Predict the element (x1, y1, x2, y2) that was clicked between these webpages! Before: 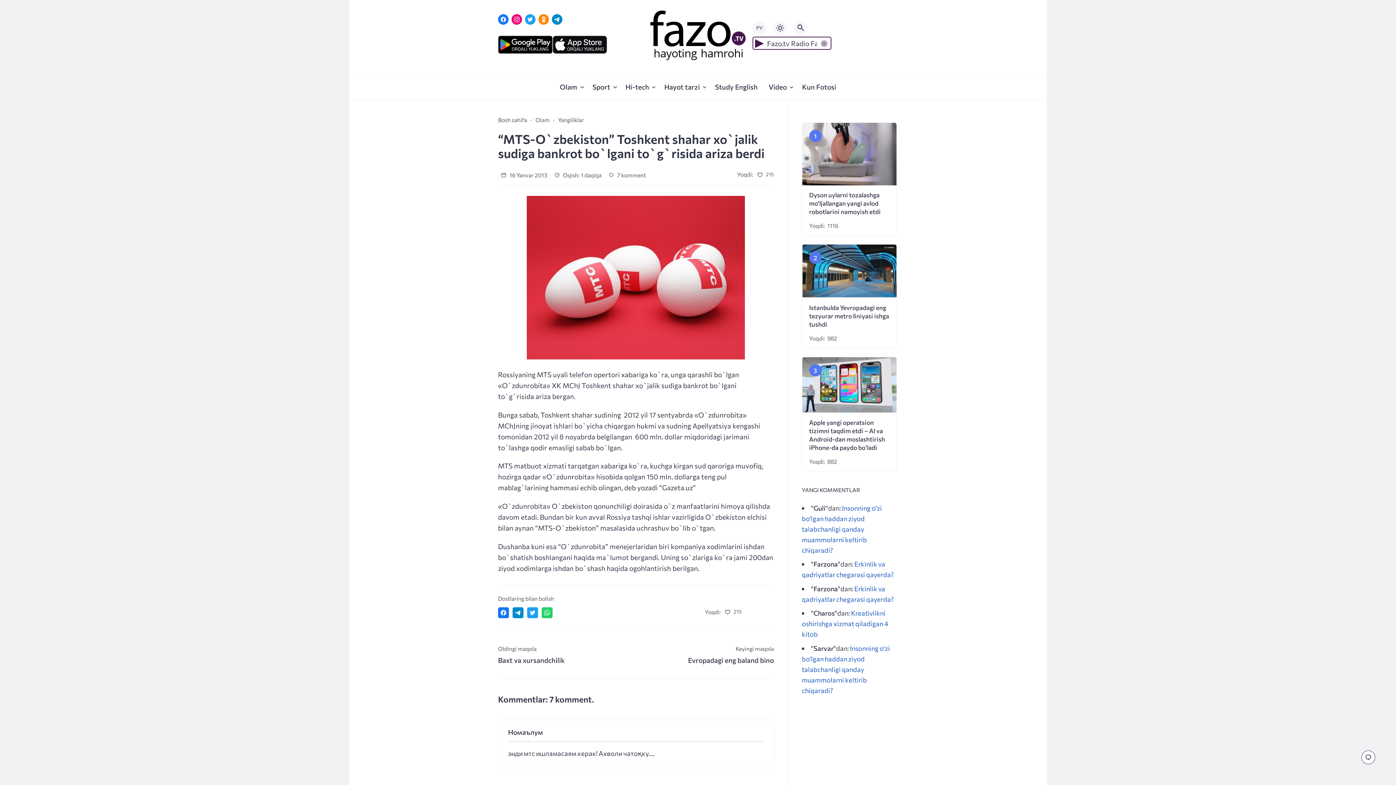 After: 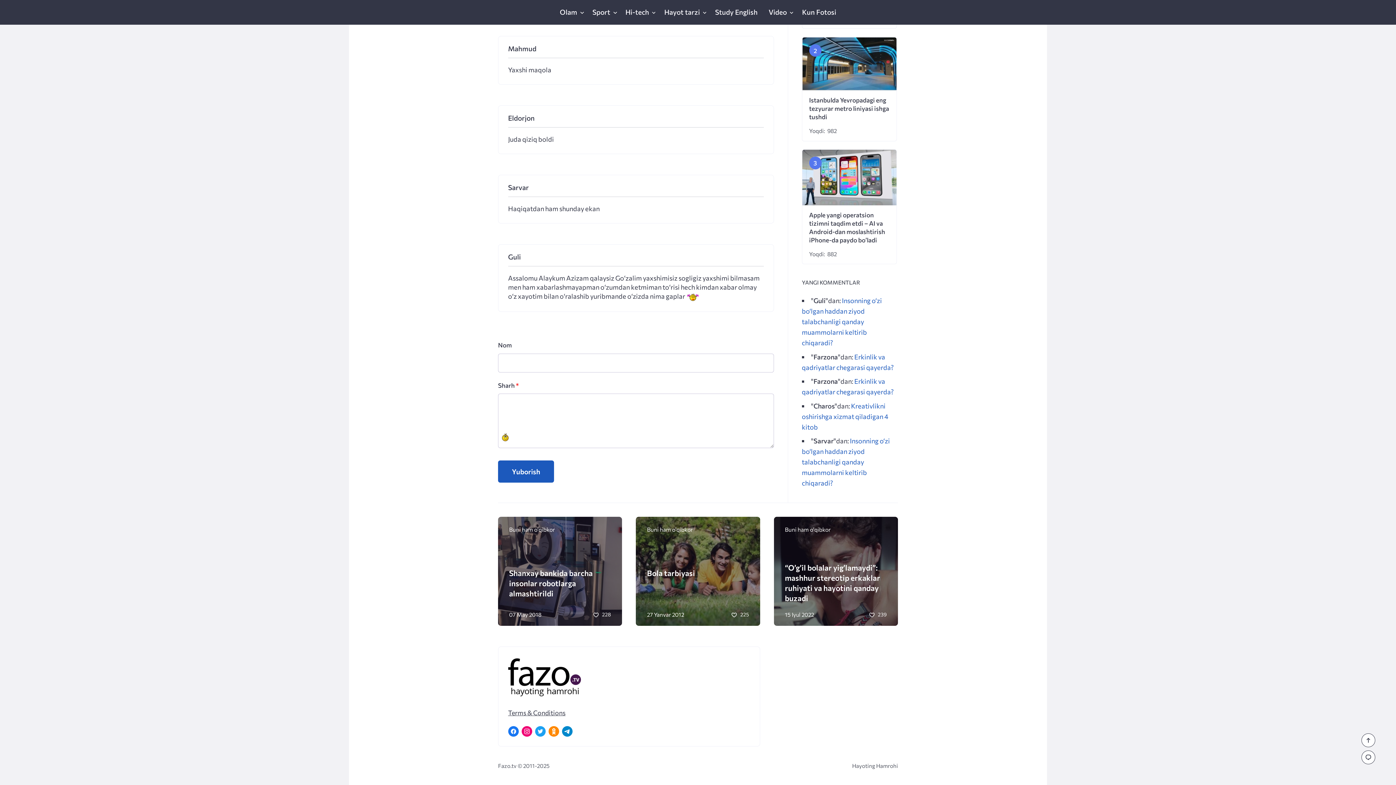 Action: bbox: (802, 644, 890, 694) label: Insonning o‘zi bo‘lgan haddan ziyod talabchanligi qanday muammolarni keltirib chiqaradi?